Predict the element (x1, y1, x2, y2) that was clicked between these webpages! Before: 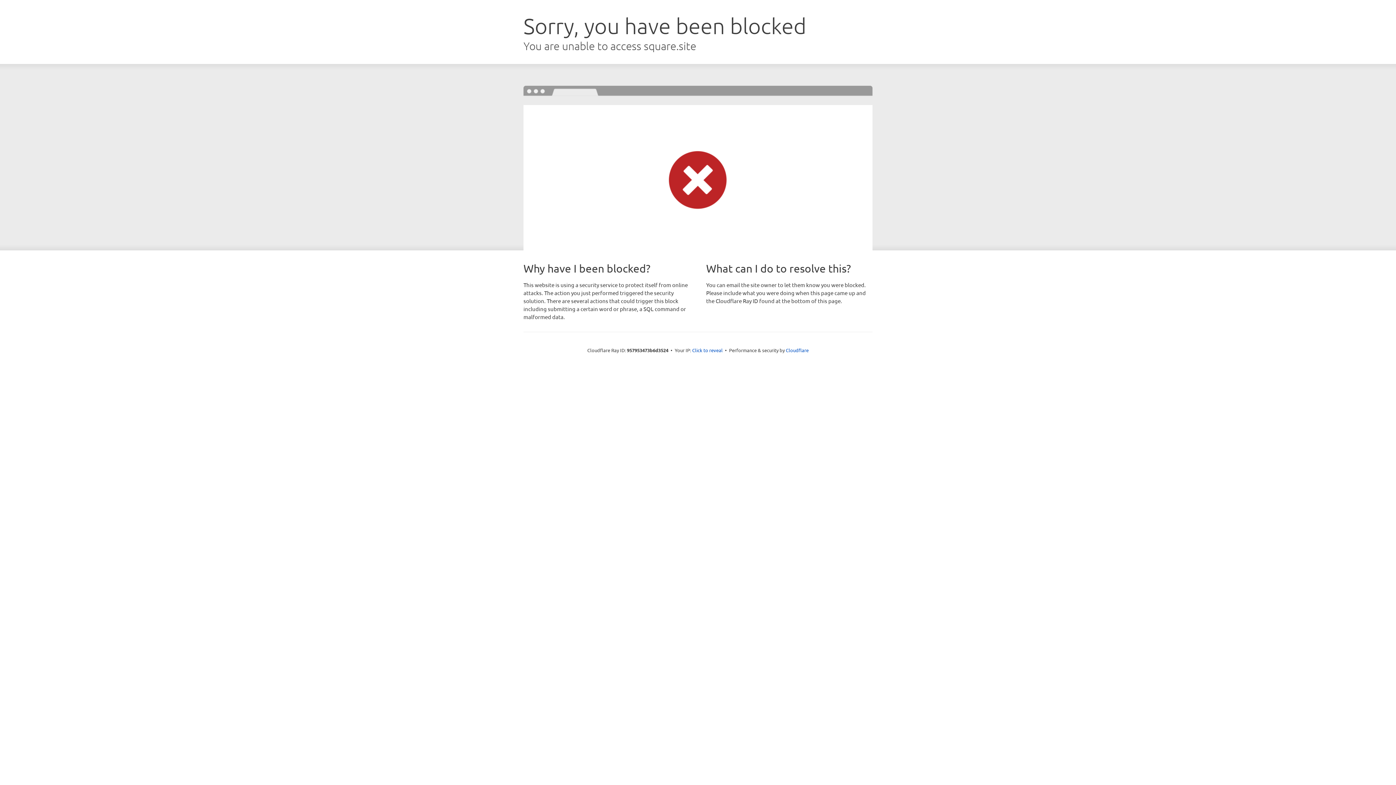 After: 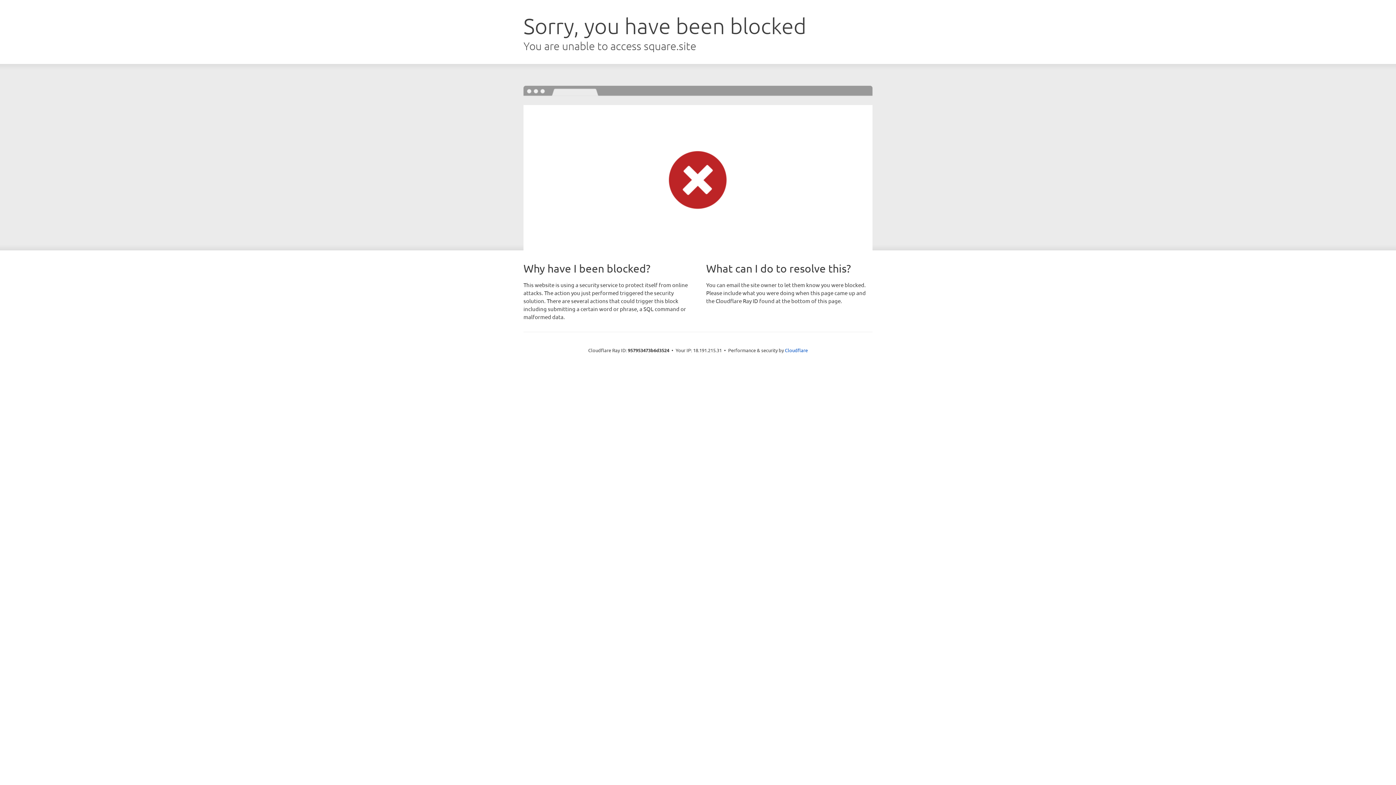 Action: bbox: (692, 346, 722, 353) label: Click to reveal